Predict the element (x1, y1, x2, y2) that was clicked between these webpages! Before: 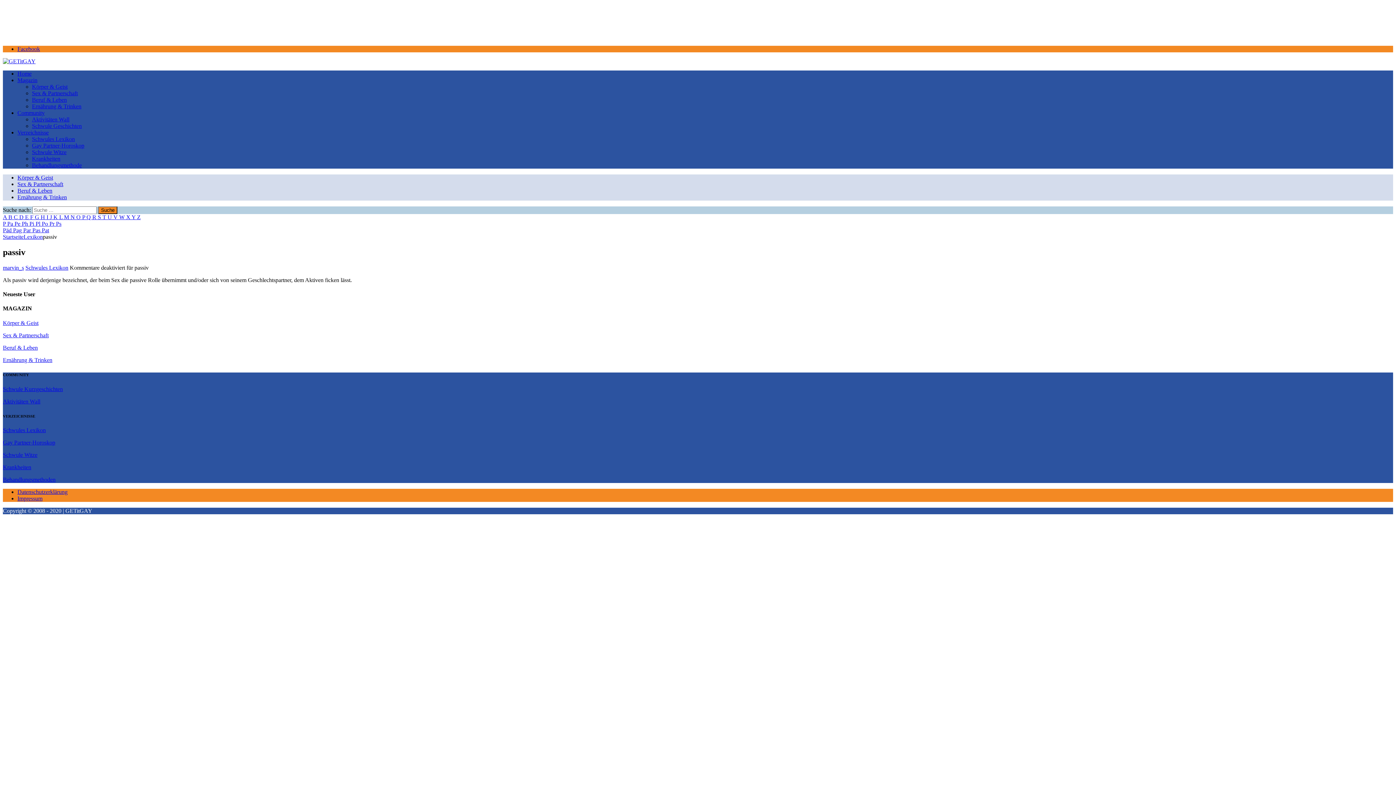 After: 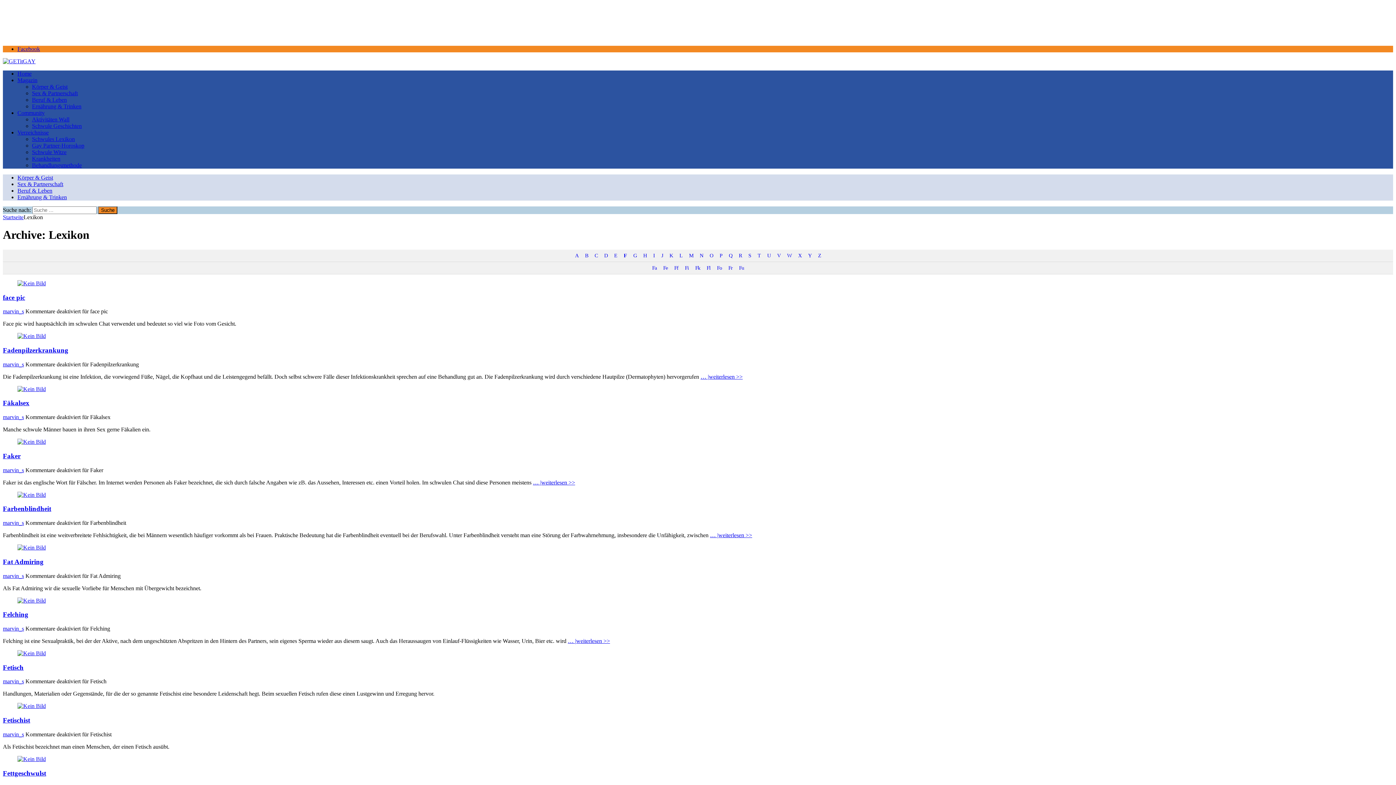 Action: bbox: (30, 214, 34, 220) label: F 